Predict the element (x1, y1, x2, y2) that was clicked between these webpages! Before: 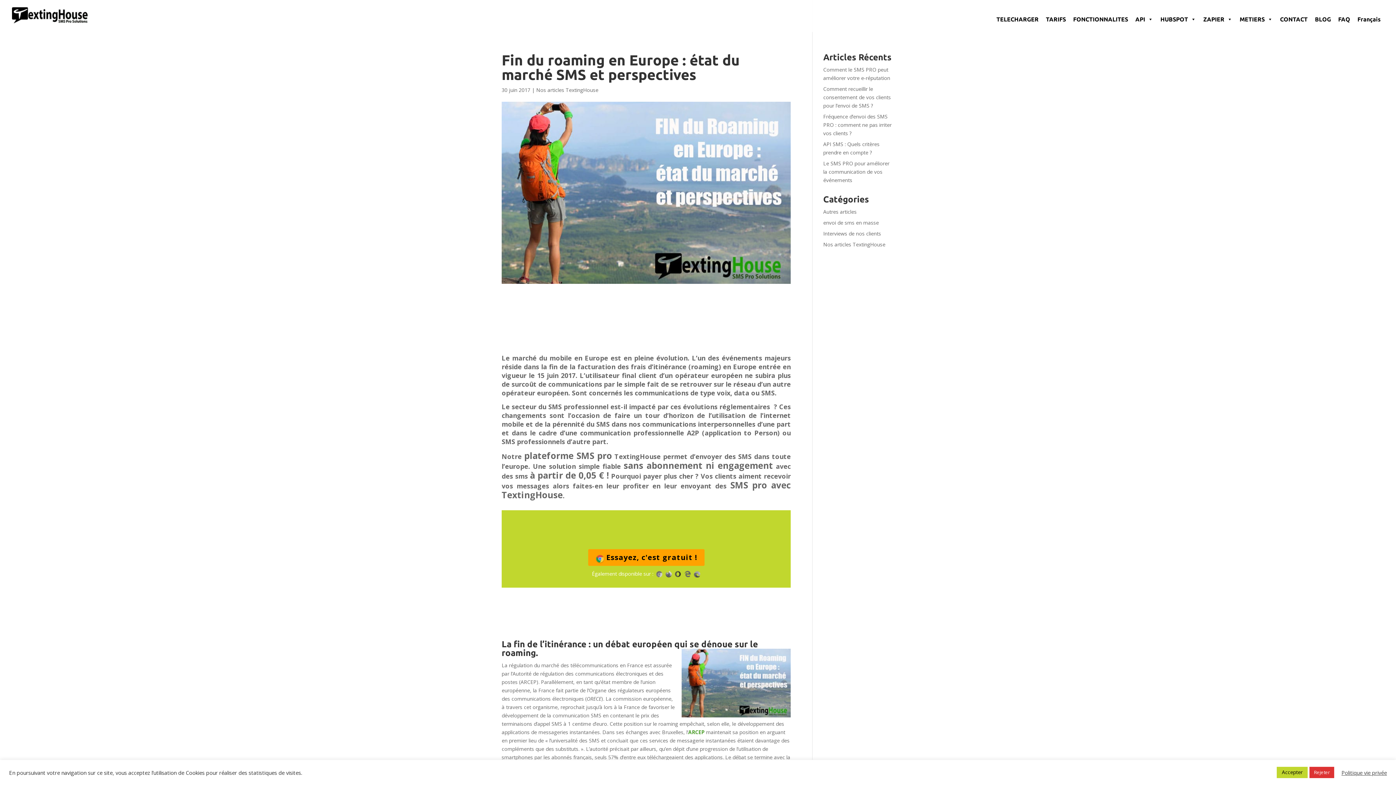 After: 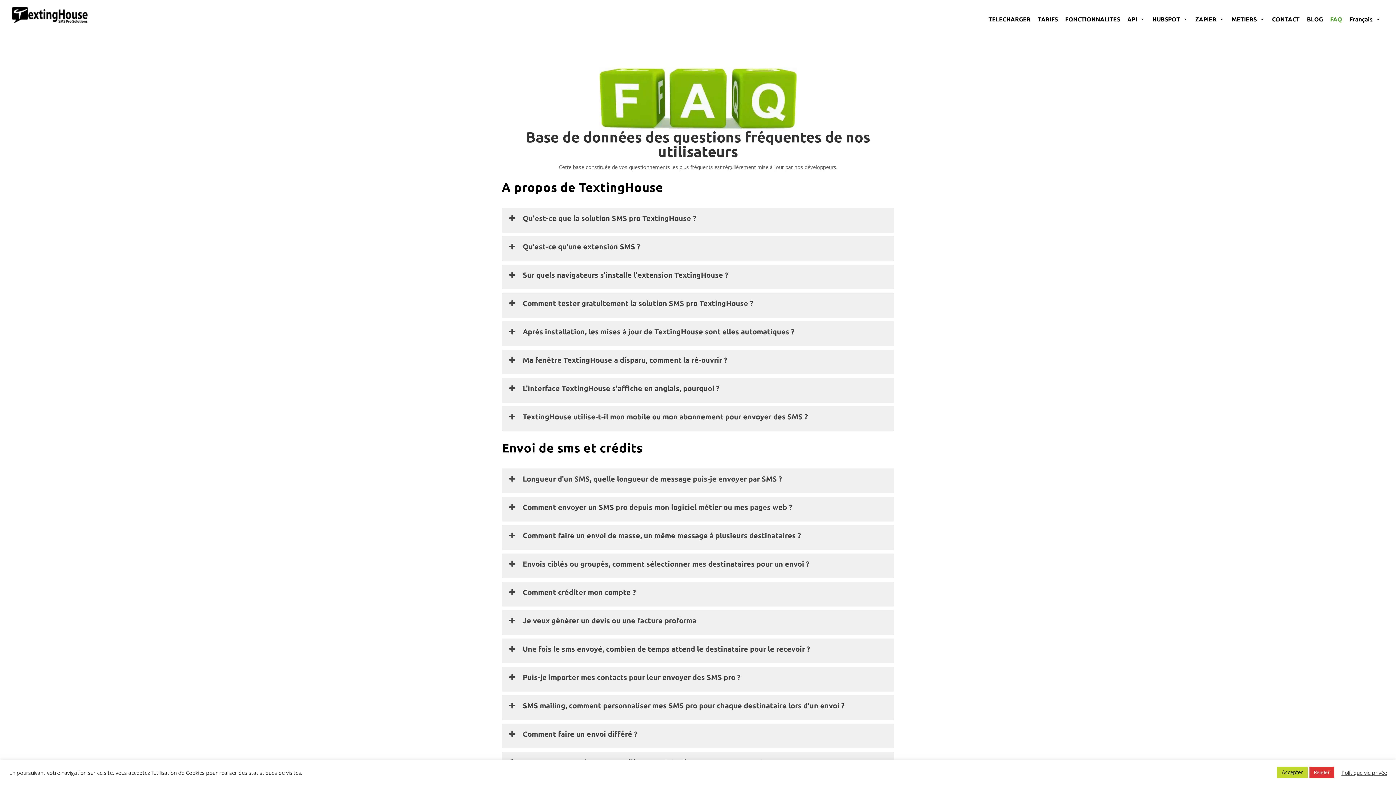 Action: bbox: (1334, 12, 1354, 26) label: FAQ